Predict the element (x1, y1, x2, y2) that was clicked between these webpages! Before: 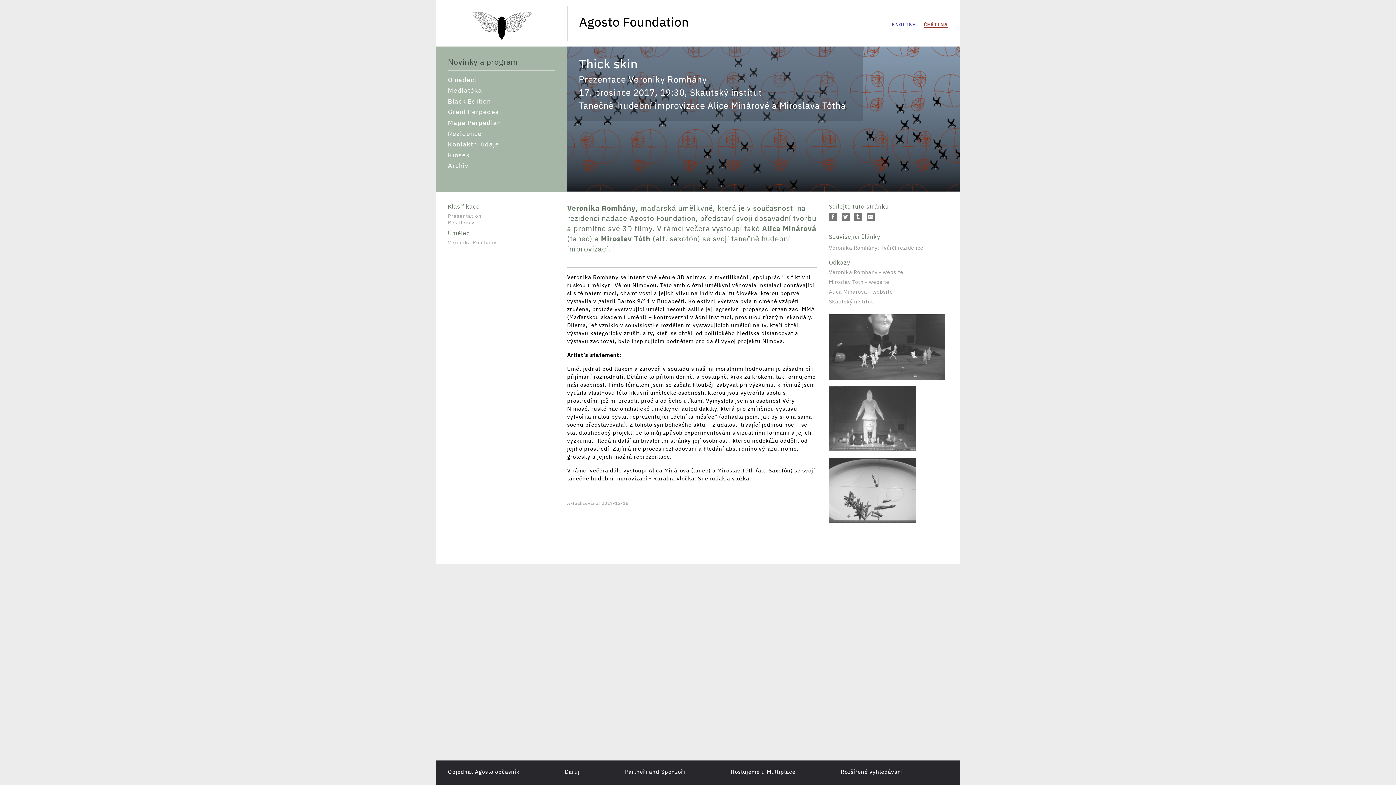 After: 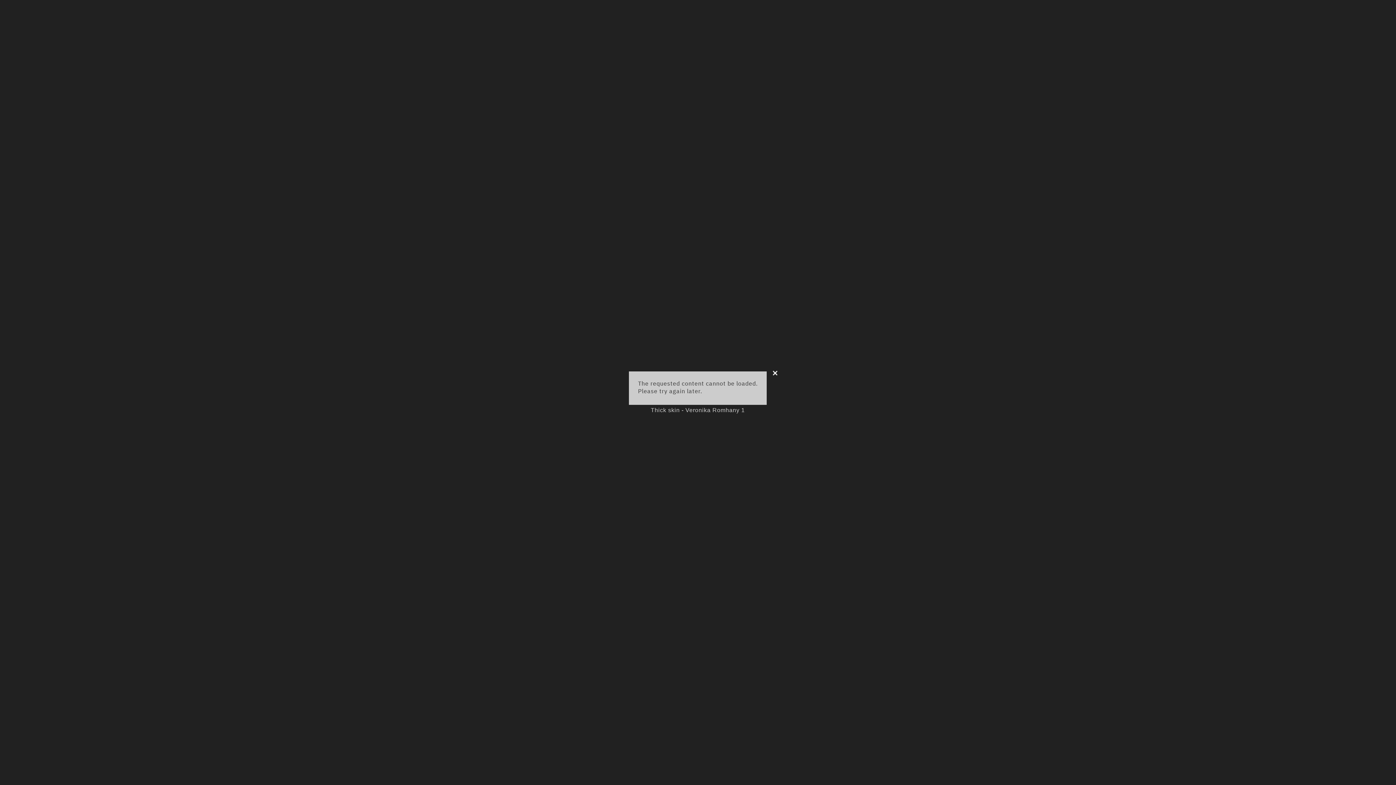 Action: bbox: (829, 314, 945, 382)